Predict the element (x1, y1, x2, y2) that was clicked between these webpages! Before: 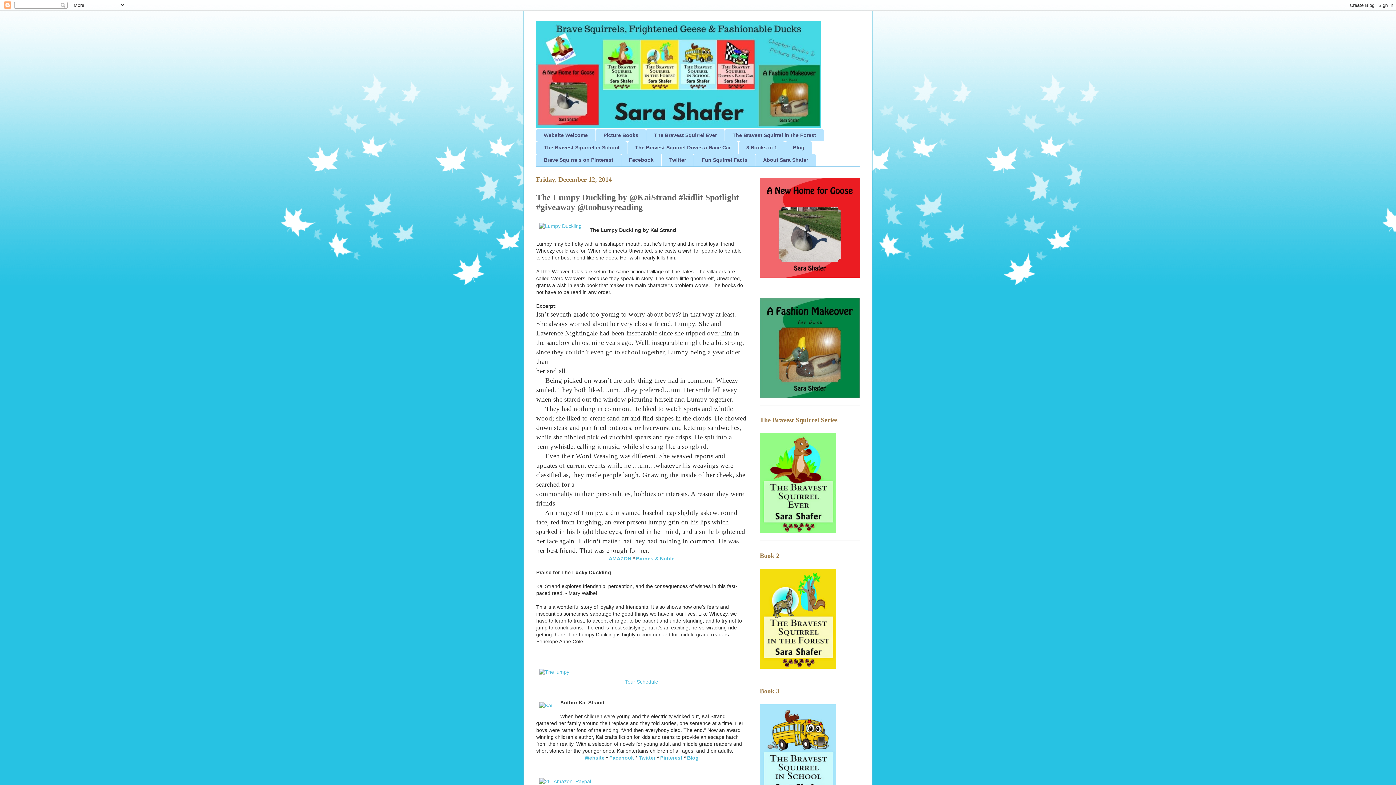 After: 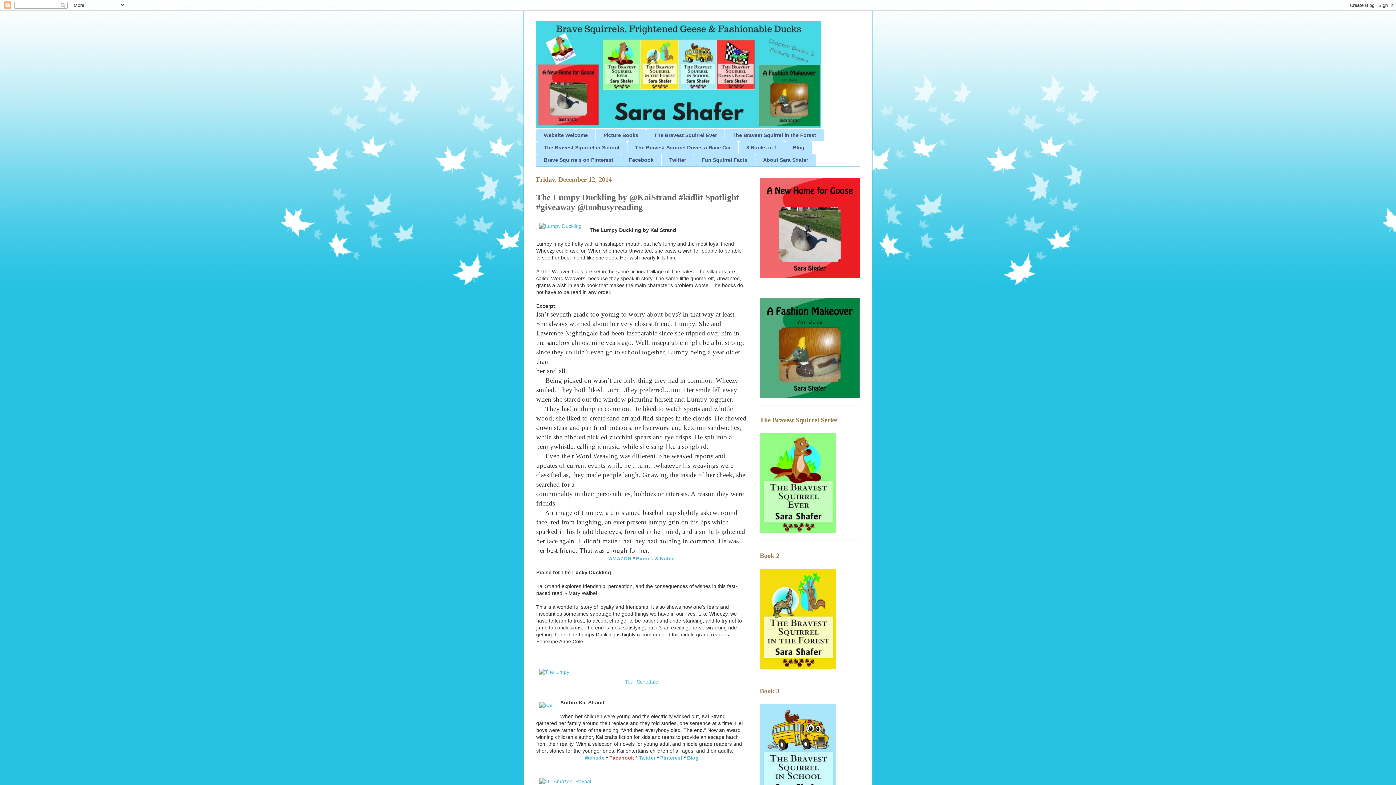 Action: bbox: (609, 755, 634, 761) label: Facebook